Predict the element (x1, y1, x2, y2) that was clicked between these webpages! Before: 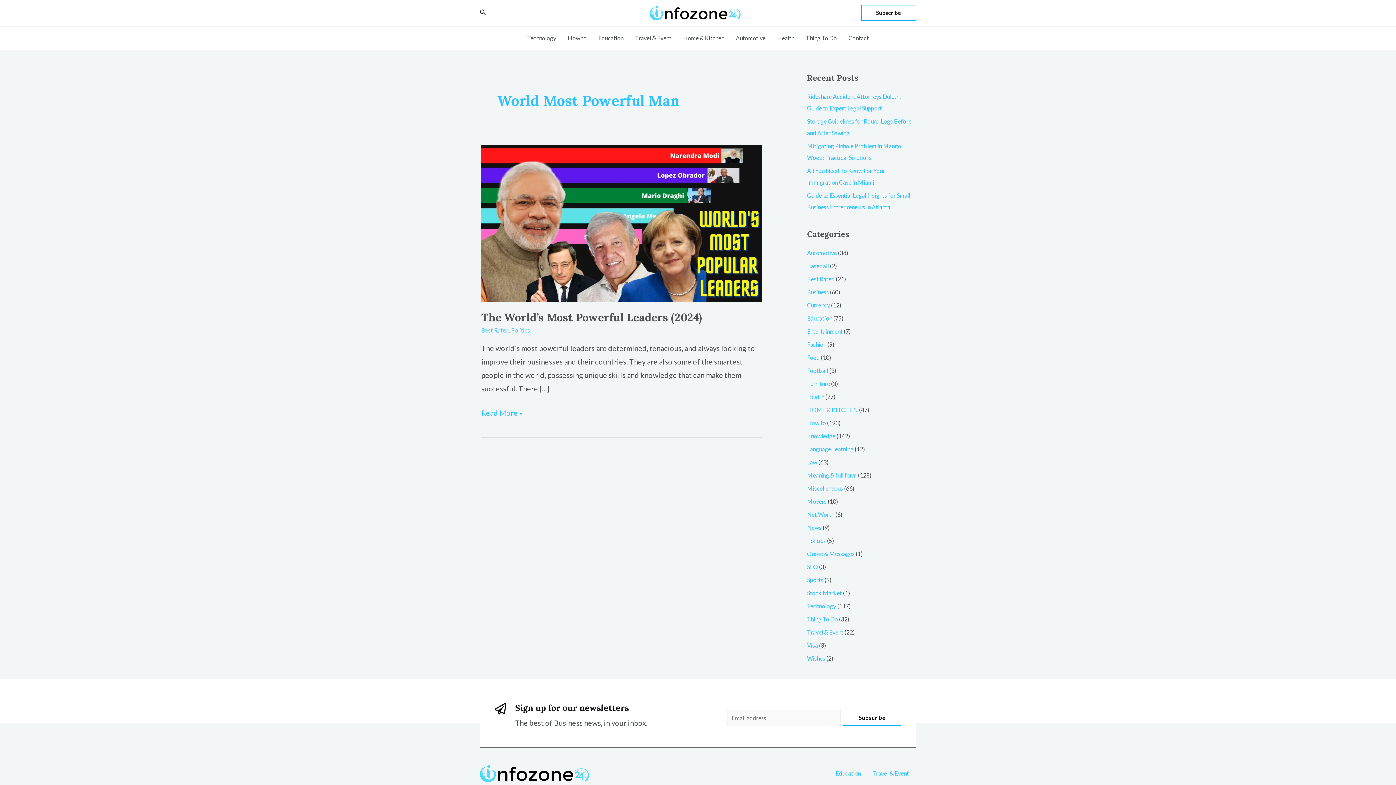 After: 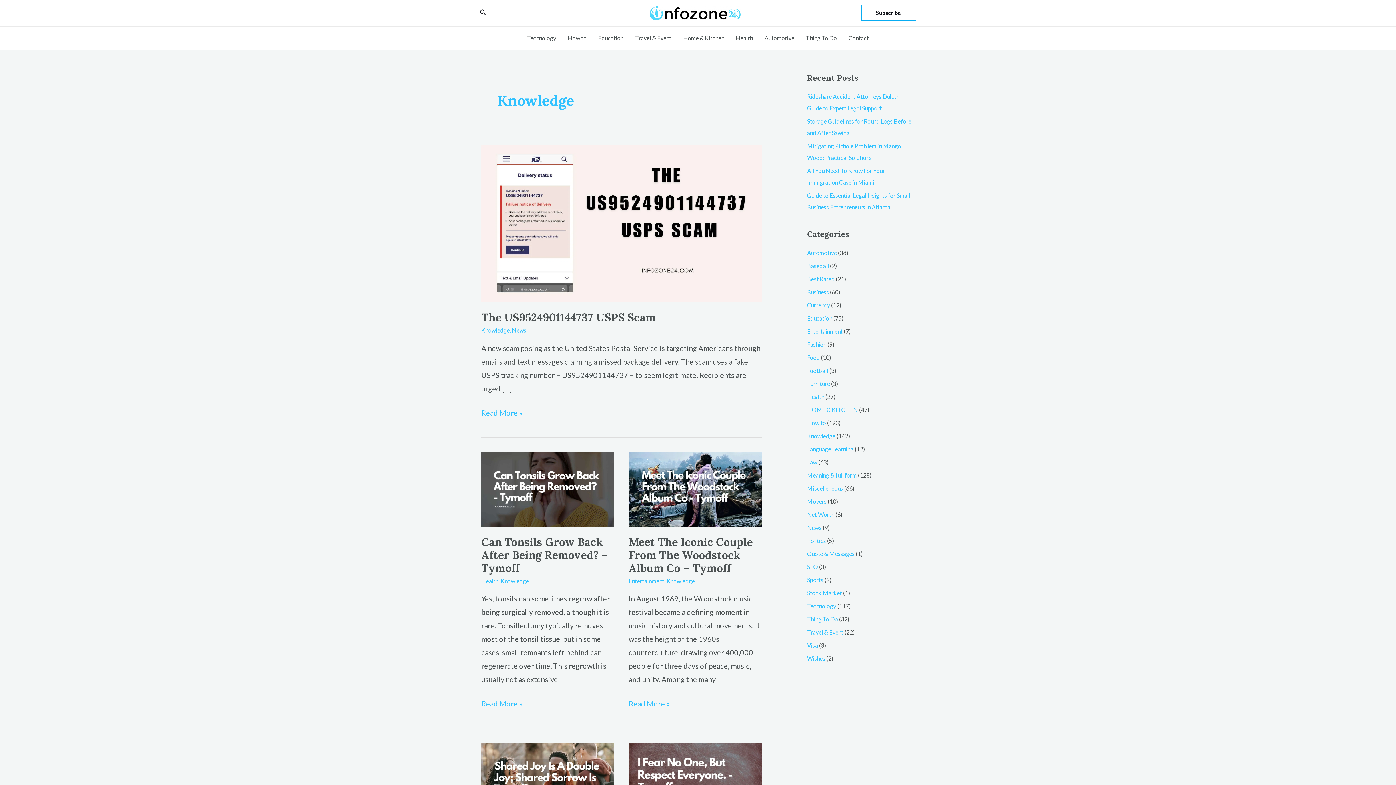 Action: bbox: (807, 432, 835, 439) label: Knowledge